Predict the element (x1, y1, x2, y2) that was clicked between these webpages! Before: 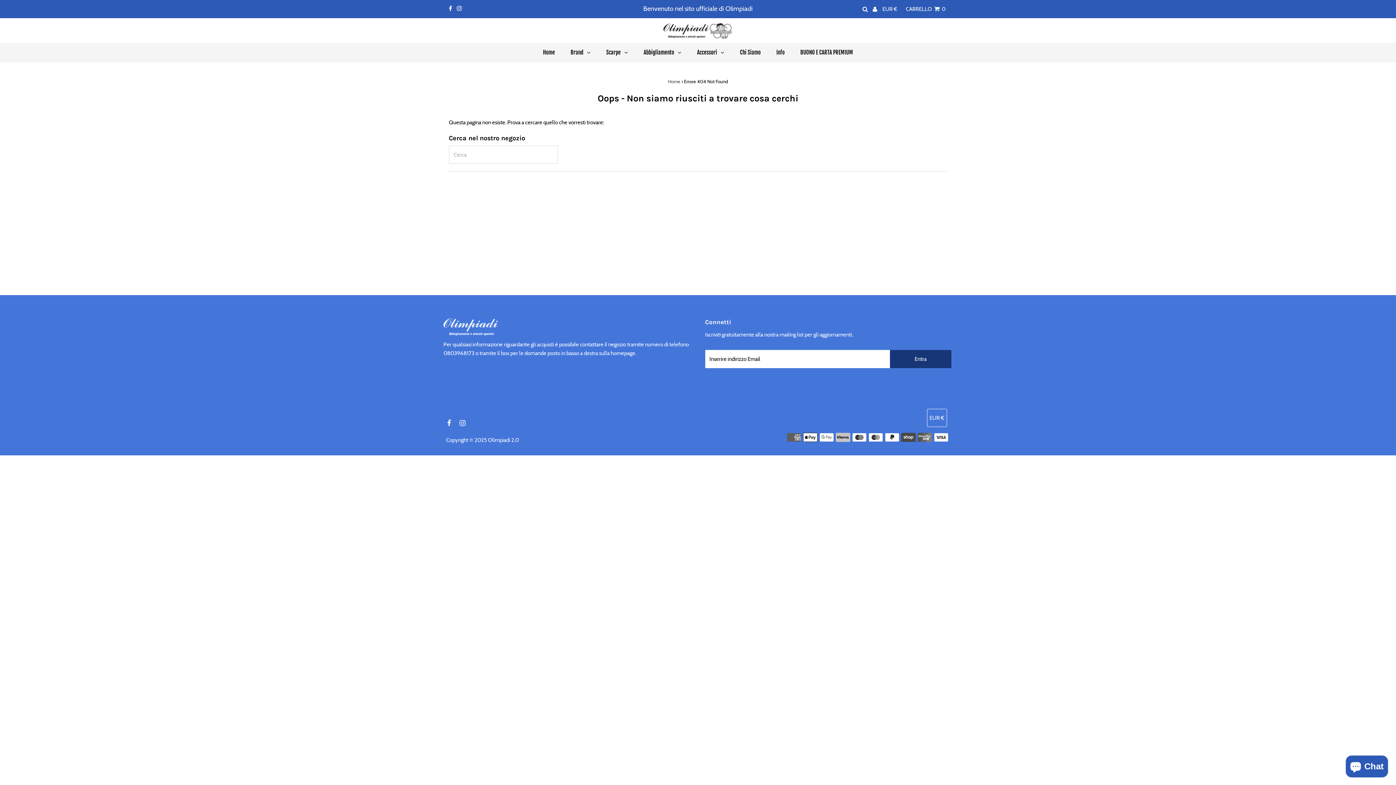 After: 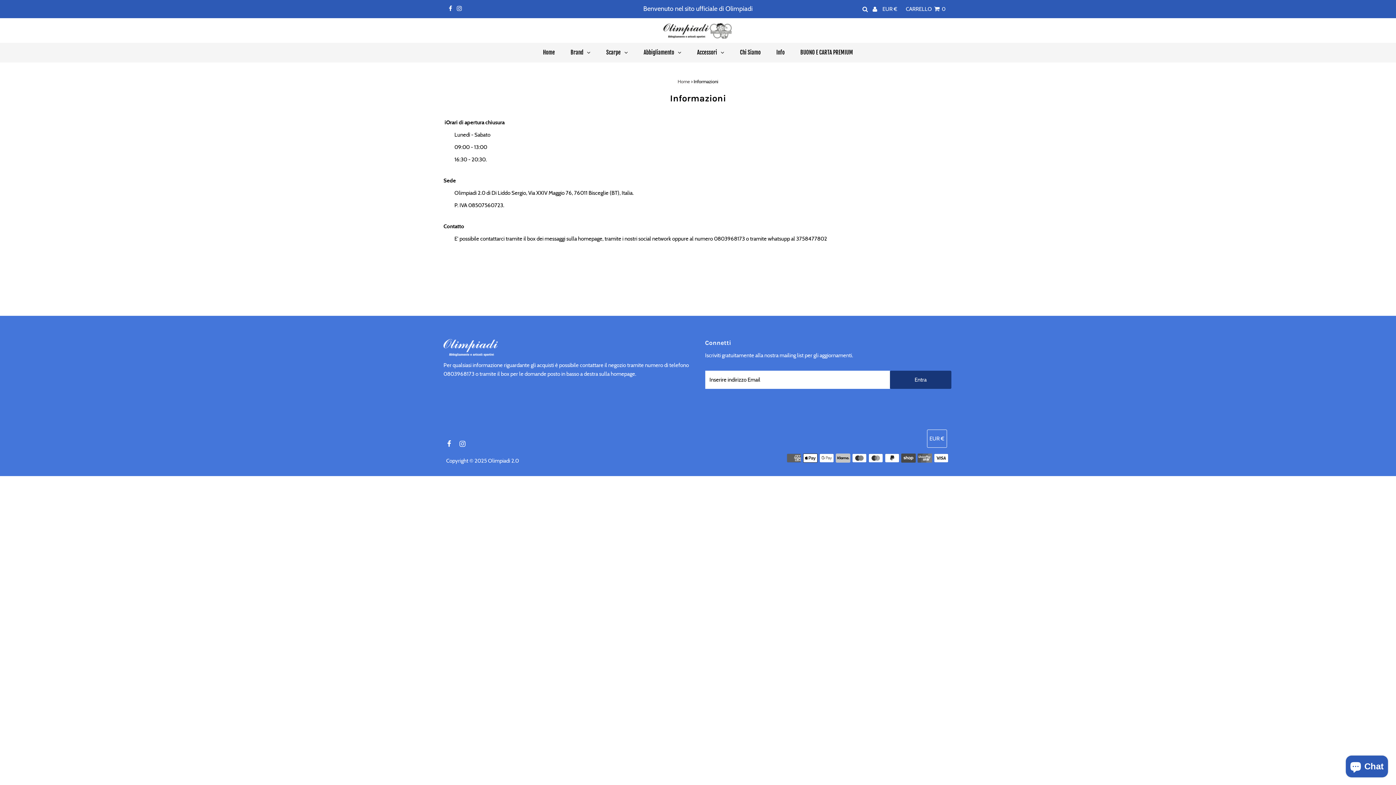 Action: label: Info bbox: (769, 43, 792, 61)